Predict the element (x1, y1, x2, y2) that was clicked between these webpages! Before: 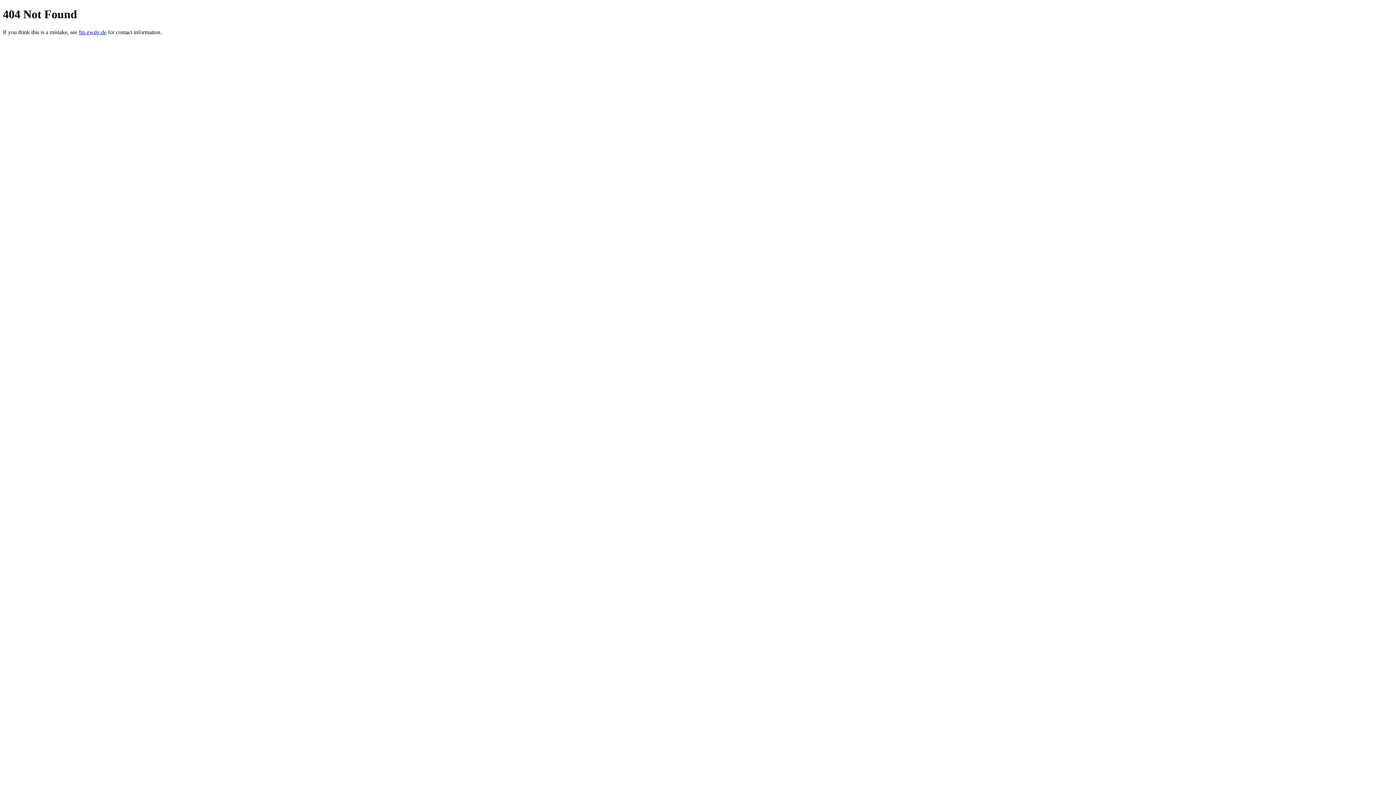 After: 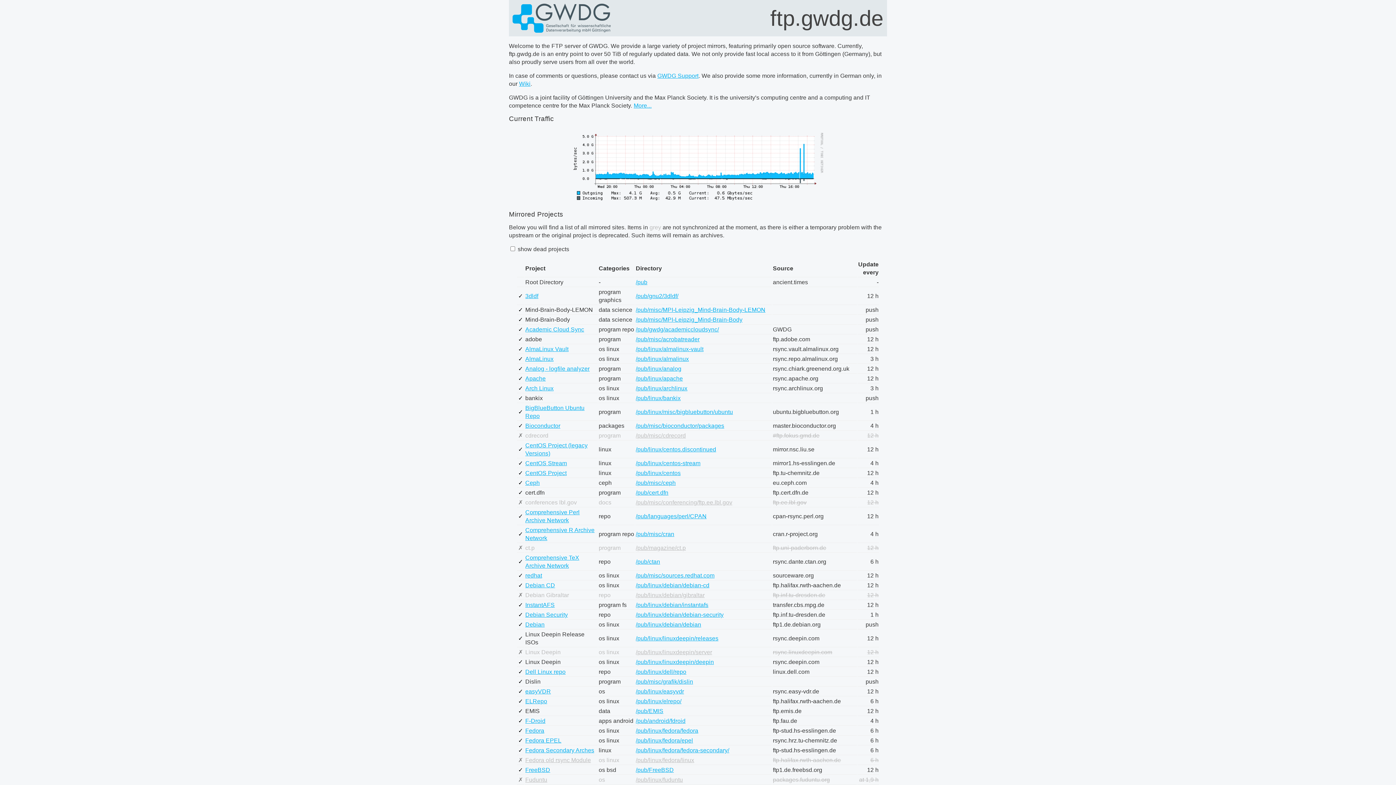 Action: label: ftp.gwdg.de bbox: (78, 29, 106, 35)